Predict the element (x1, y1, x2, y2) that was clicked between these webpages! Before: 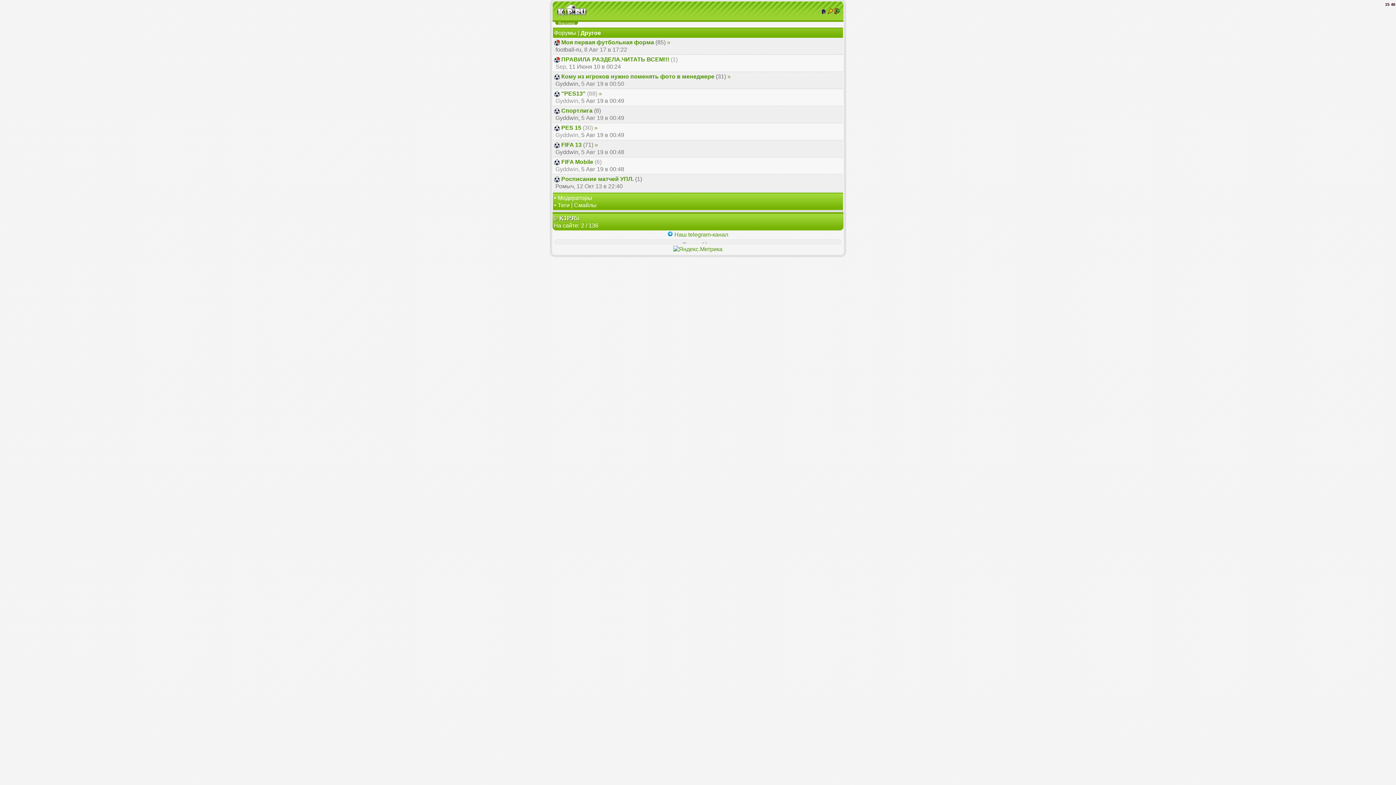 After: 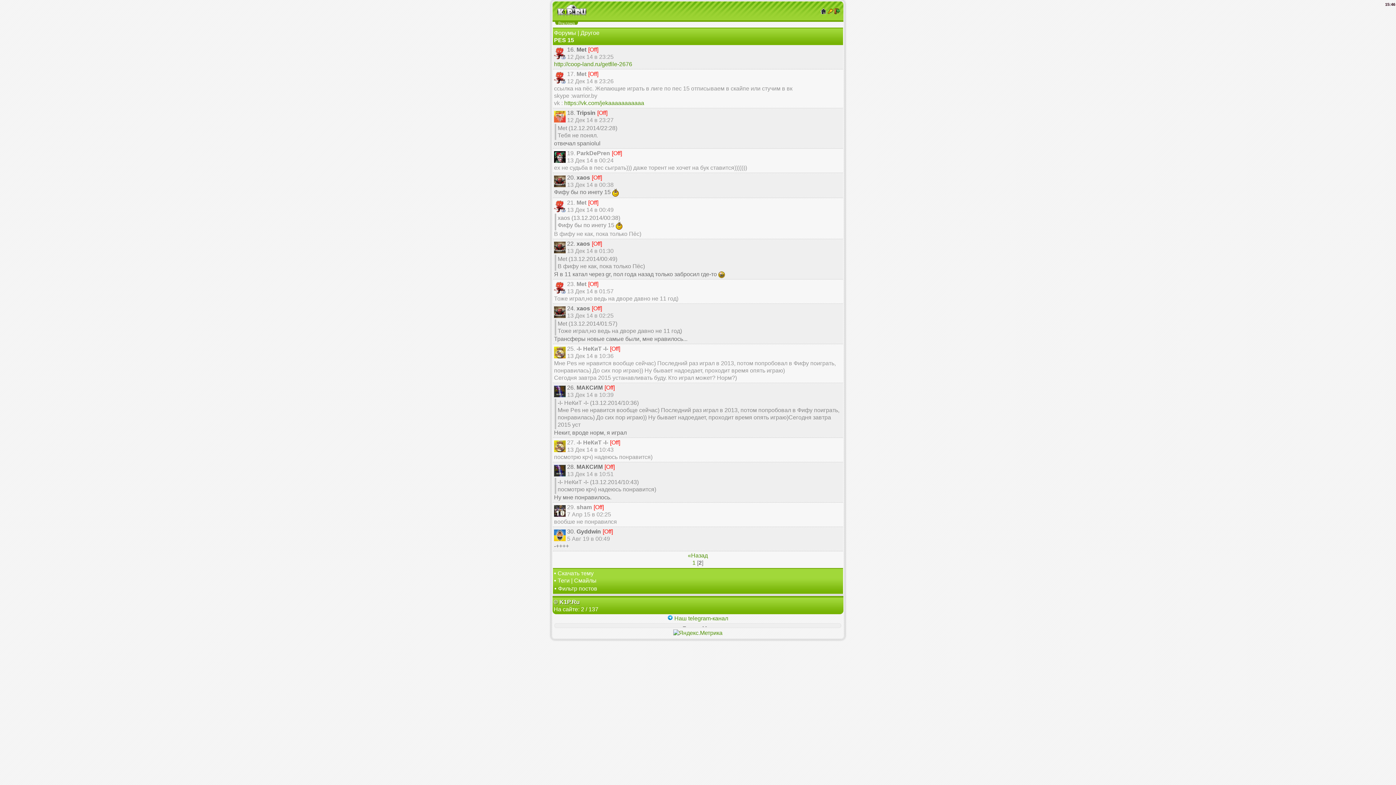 Action: label:  » bbox: (593, 124, 597, 130)